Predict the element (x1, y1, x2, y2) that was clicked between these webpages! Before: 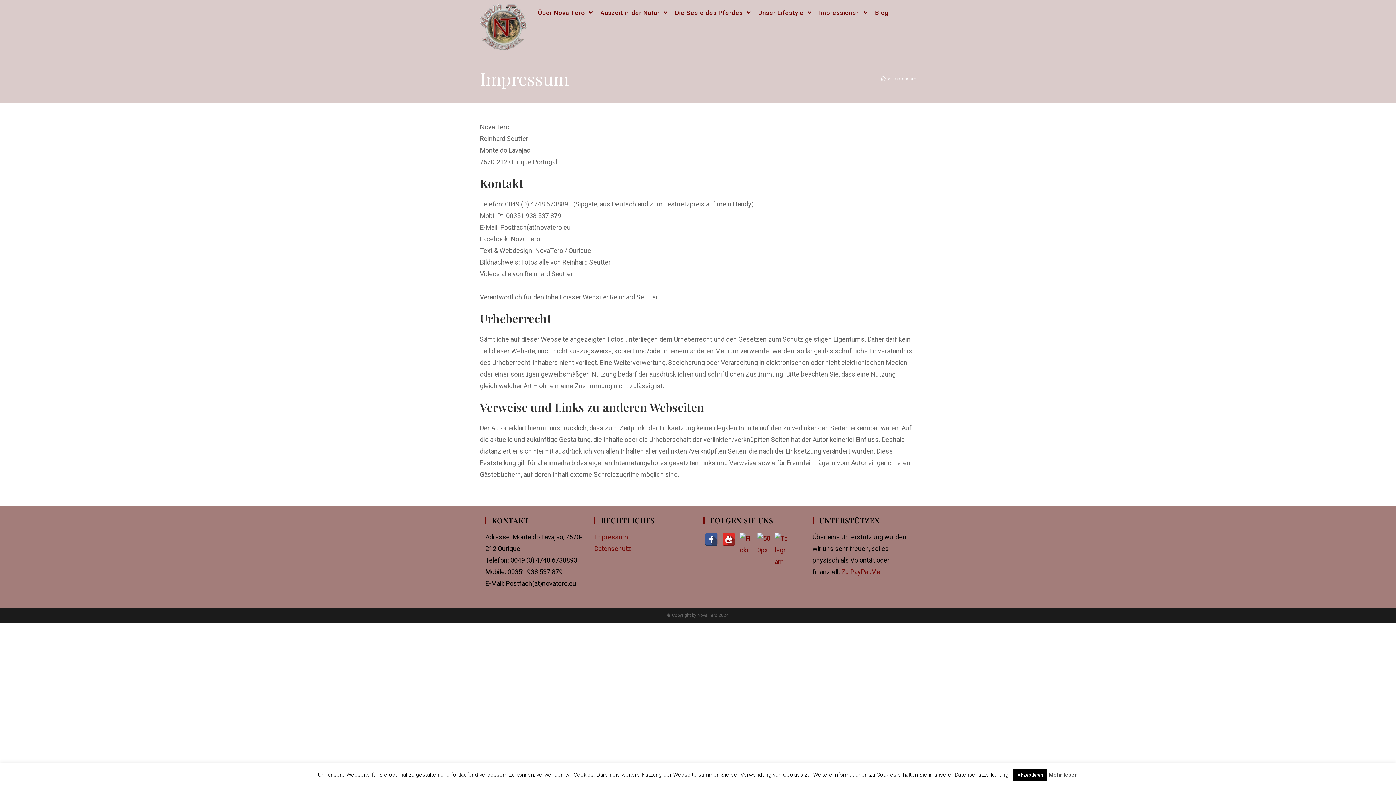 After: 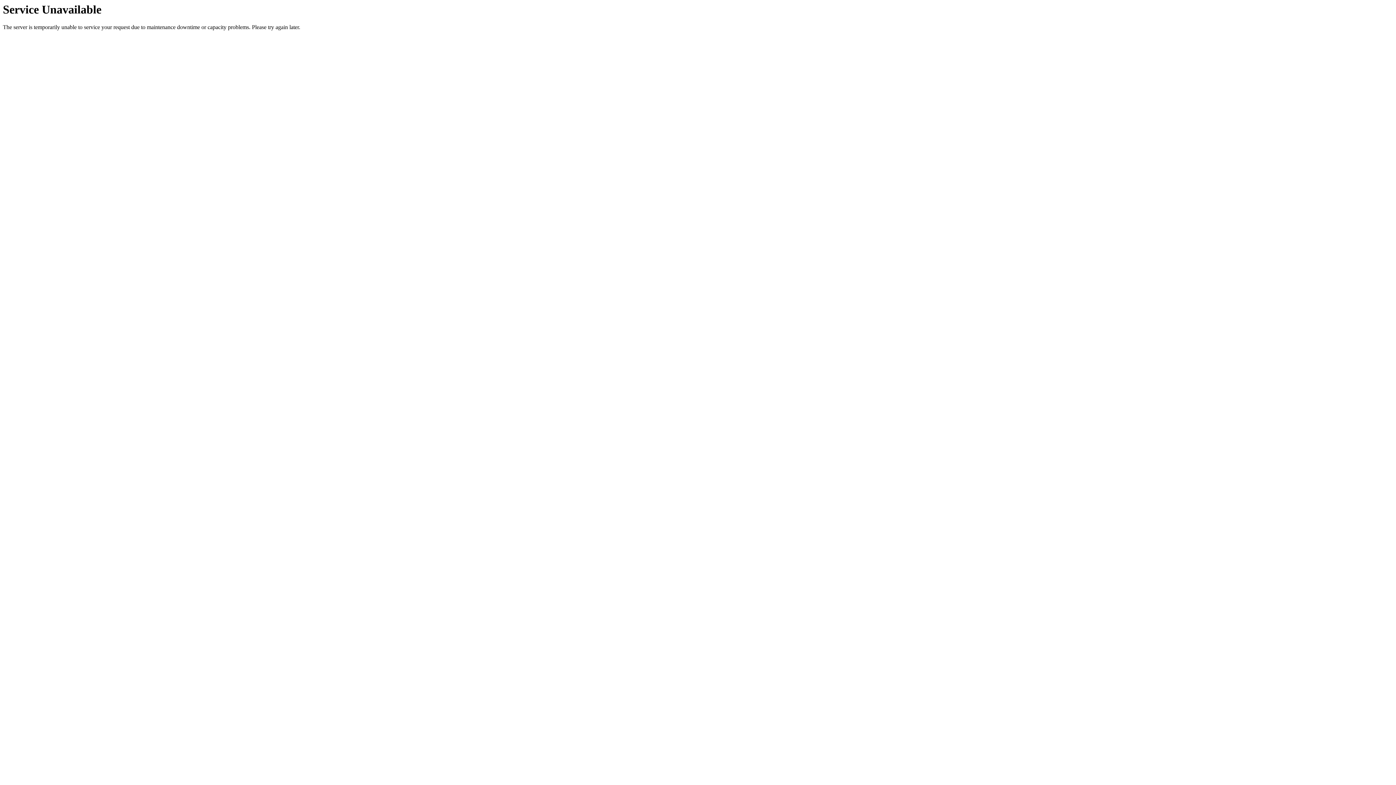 Action: bbox: (671, 3, 754, 21) label: Die Seele des Pferdes 